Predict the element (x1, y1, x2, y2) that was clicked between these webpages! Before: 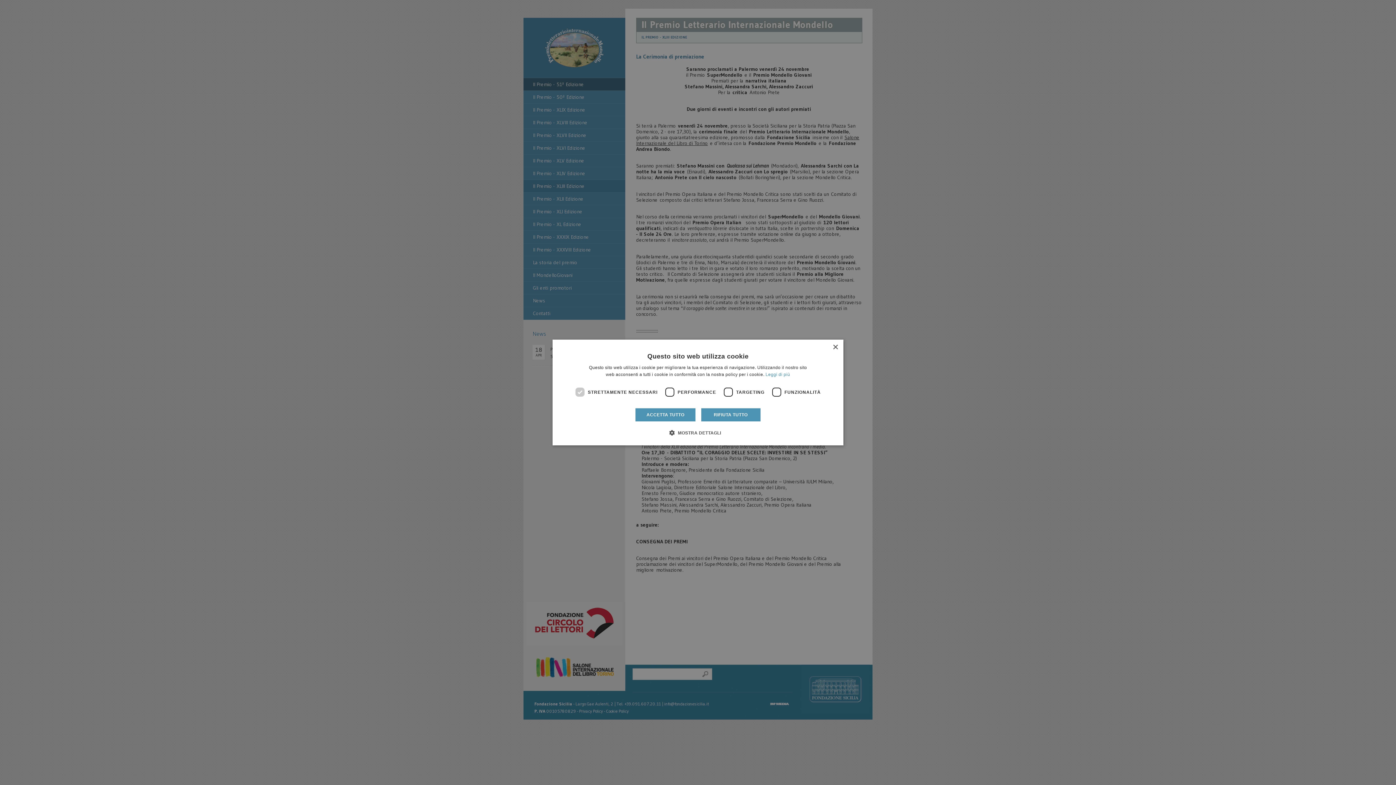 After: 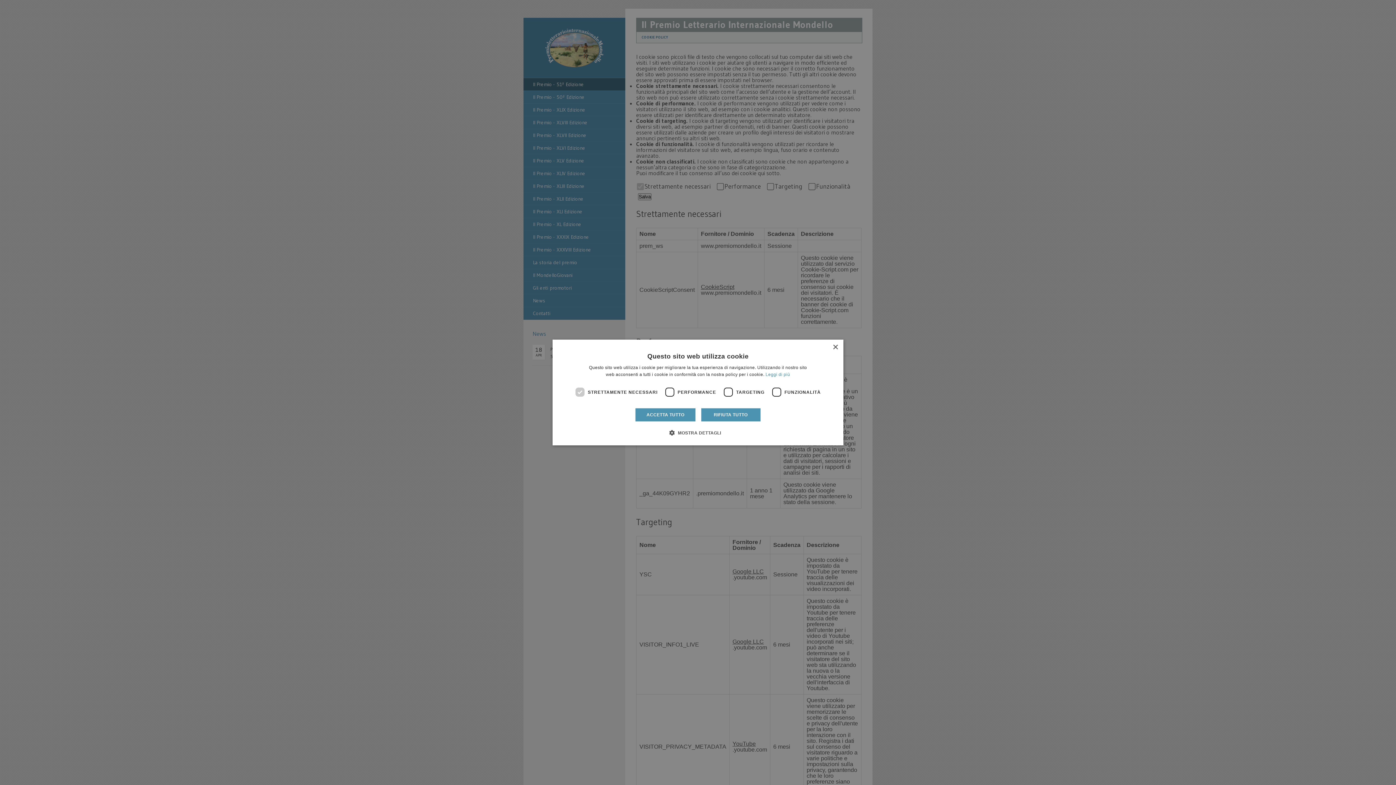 Action: label: Leggi di più bbox: (765, 372, 790, 377)